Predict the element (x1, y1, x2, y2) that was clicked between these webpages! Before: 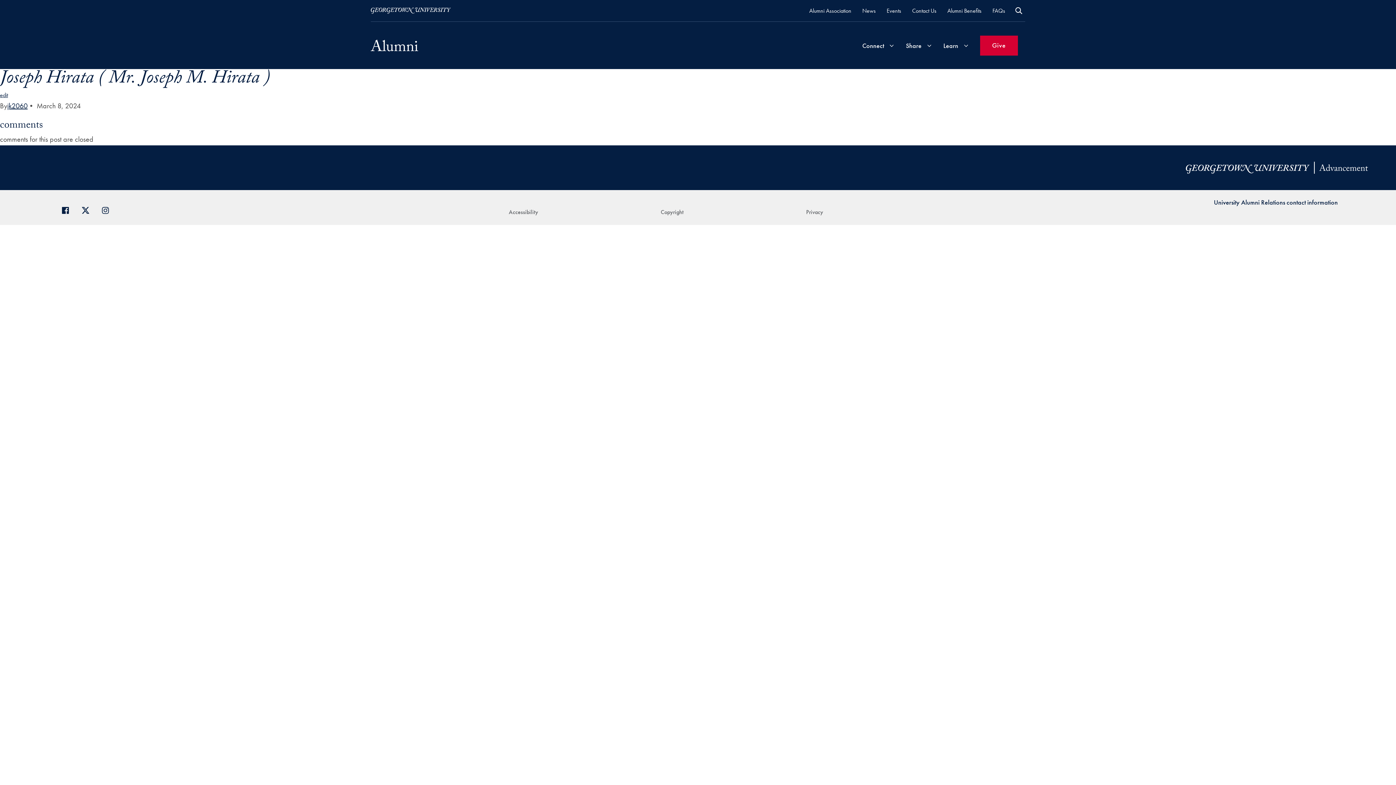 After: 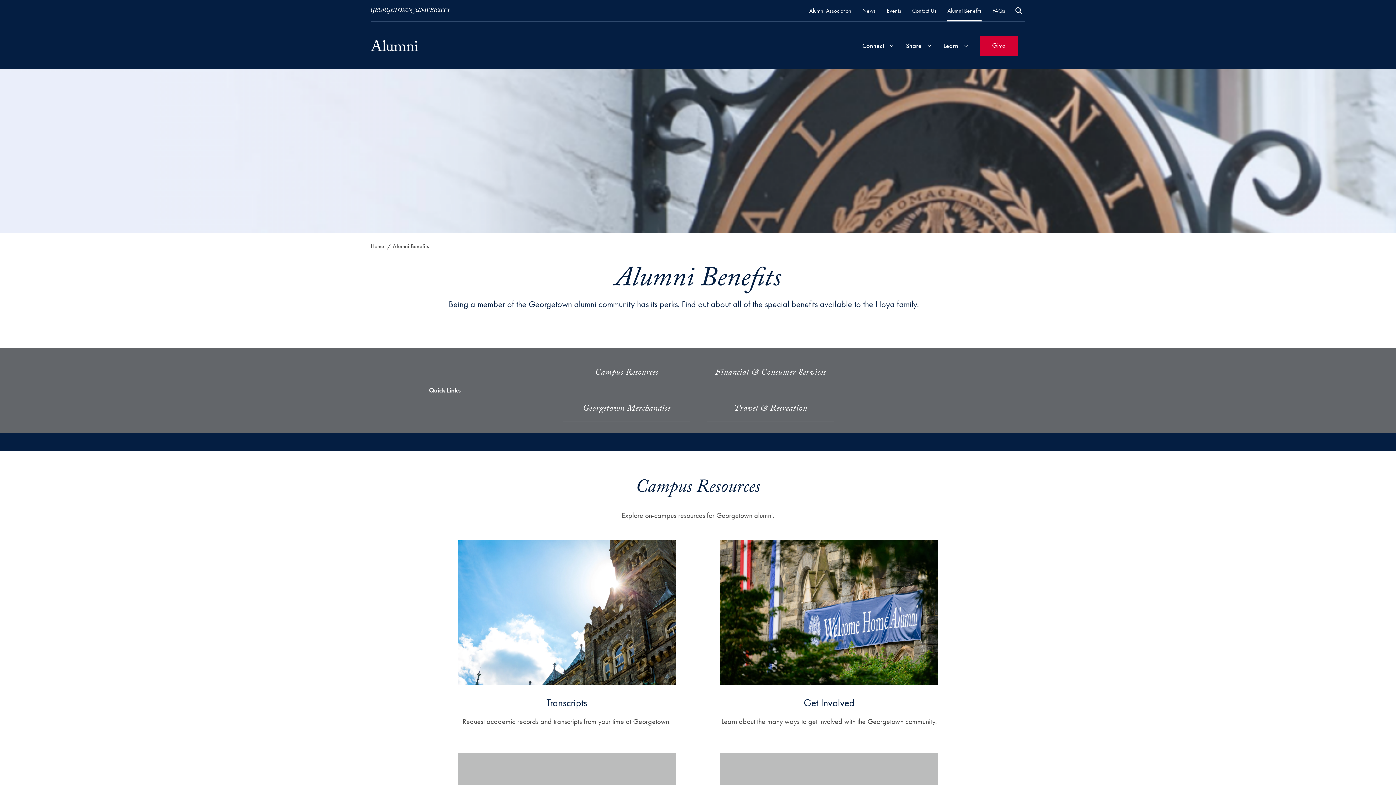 Action: bbox: (947, 5, 981, 15) label: Alumni Benefits